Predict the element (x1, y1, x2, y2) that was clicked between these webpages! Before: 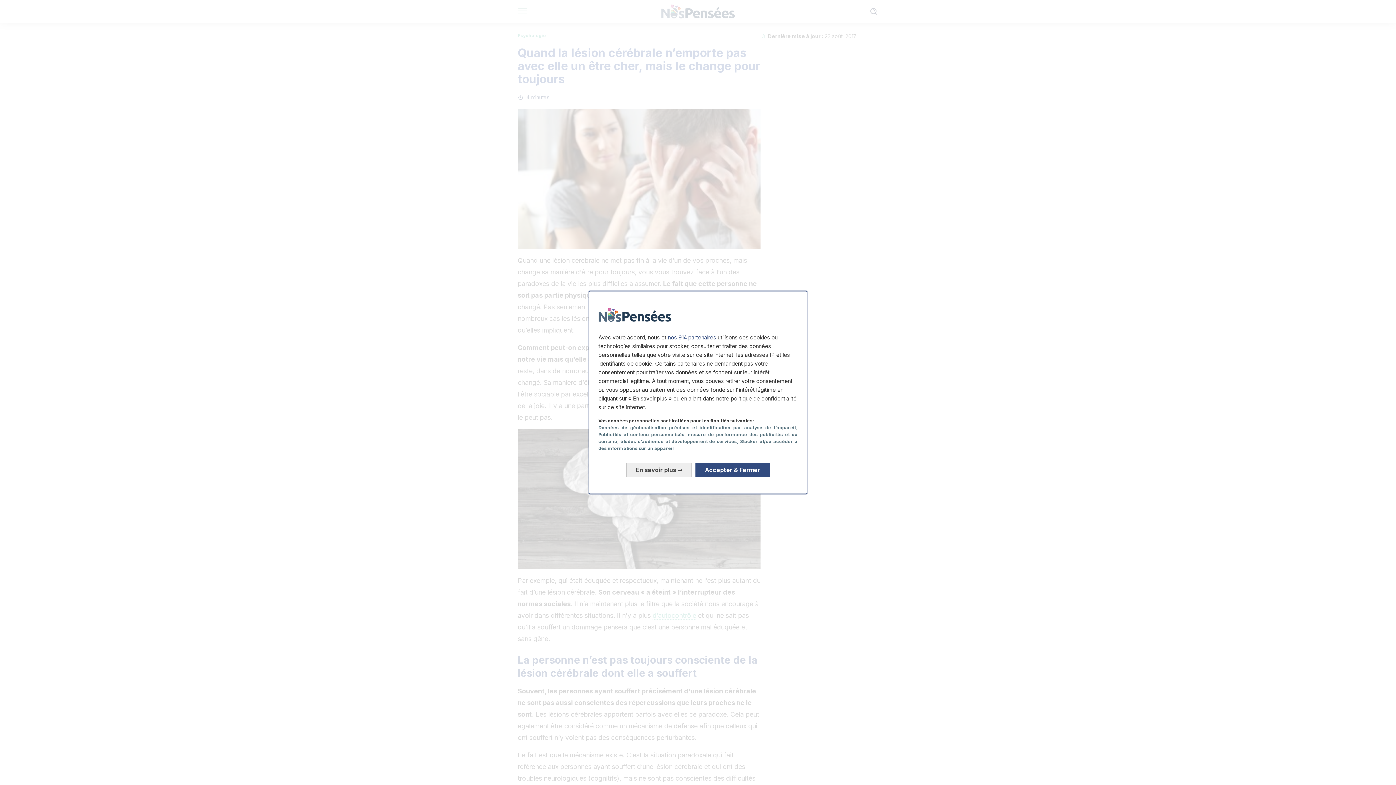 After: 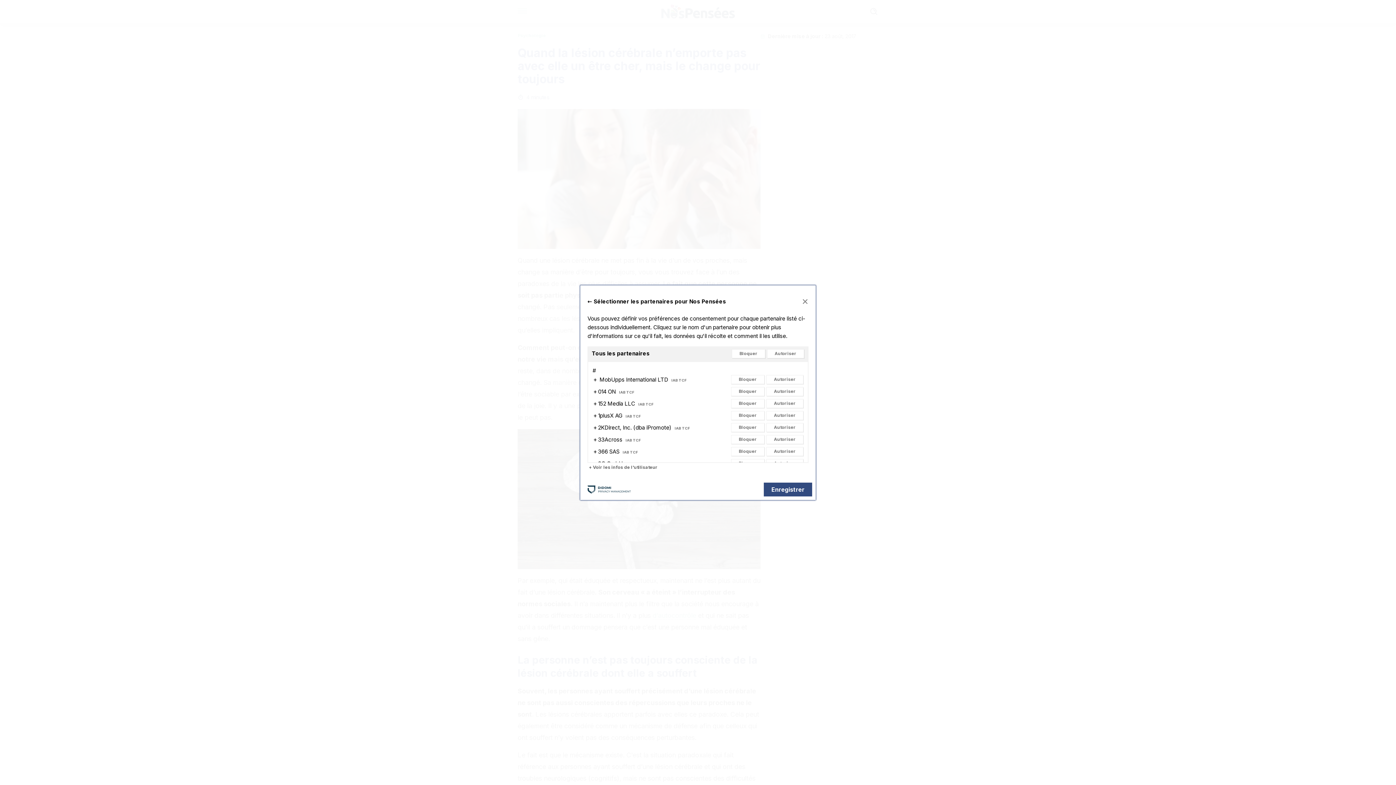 Action: bbox: (668, 334, 716, 340) label: nos 914 partenaires